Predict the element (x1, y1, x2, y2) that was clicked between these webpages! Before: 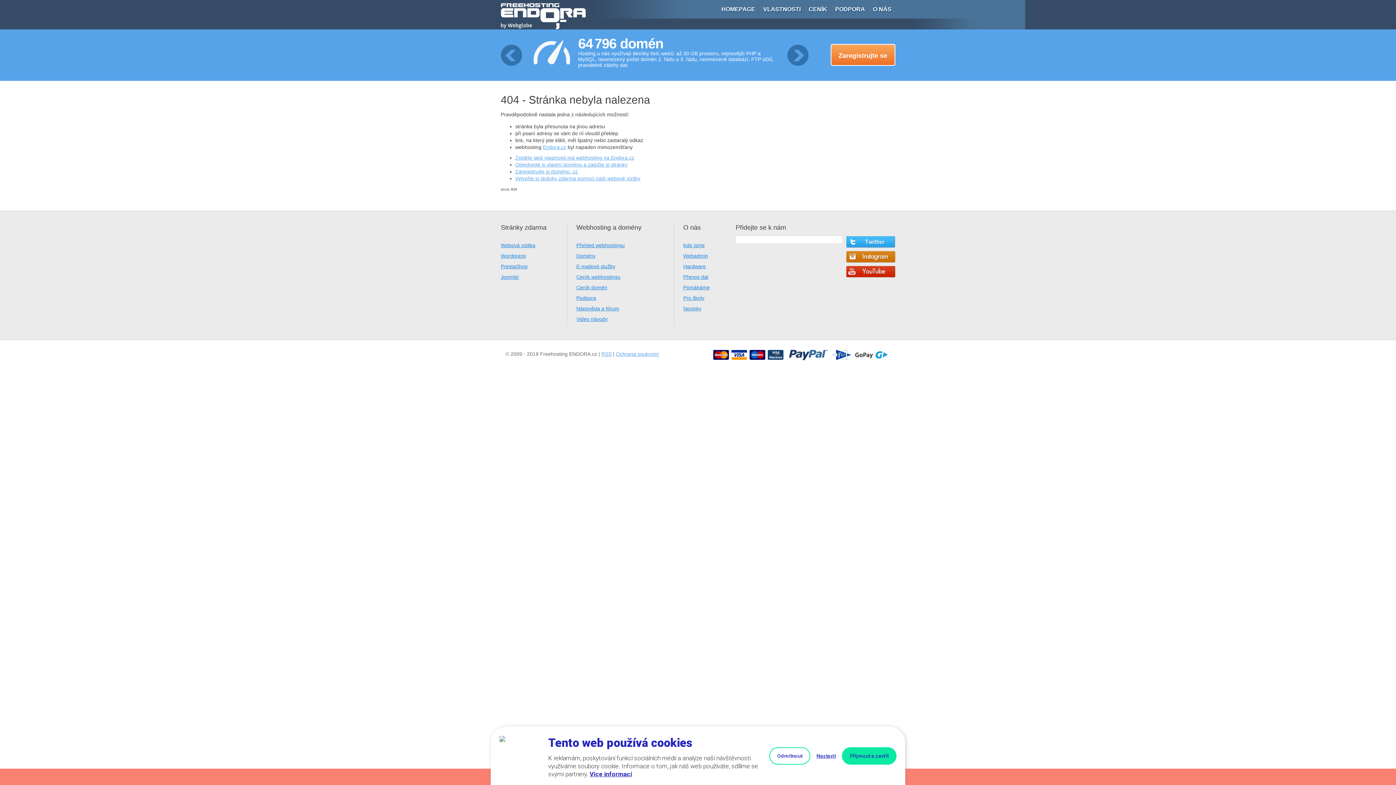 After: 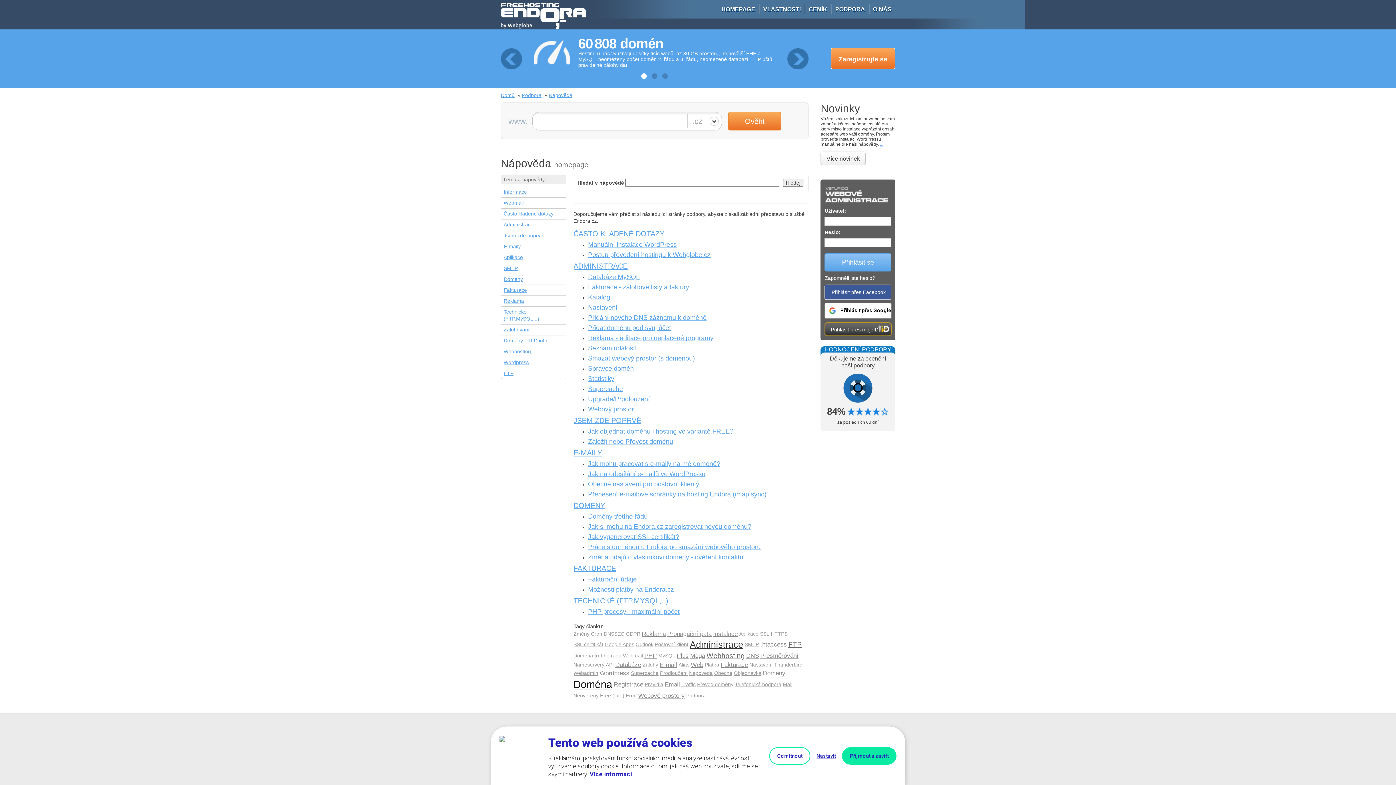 Action: label: PODPORA bbox: (831, 0, 868, 18)